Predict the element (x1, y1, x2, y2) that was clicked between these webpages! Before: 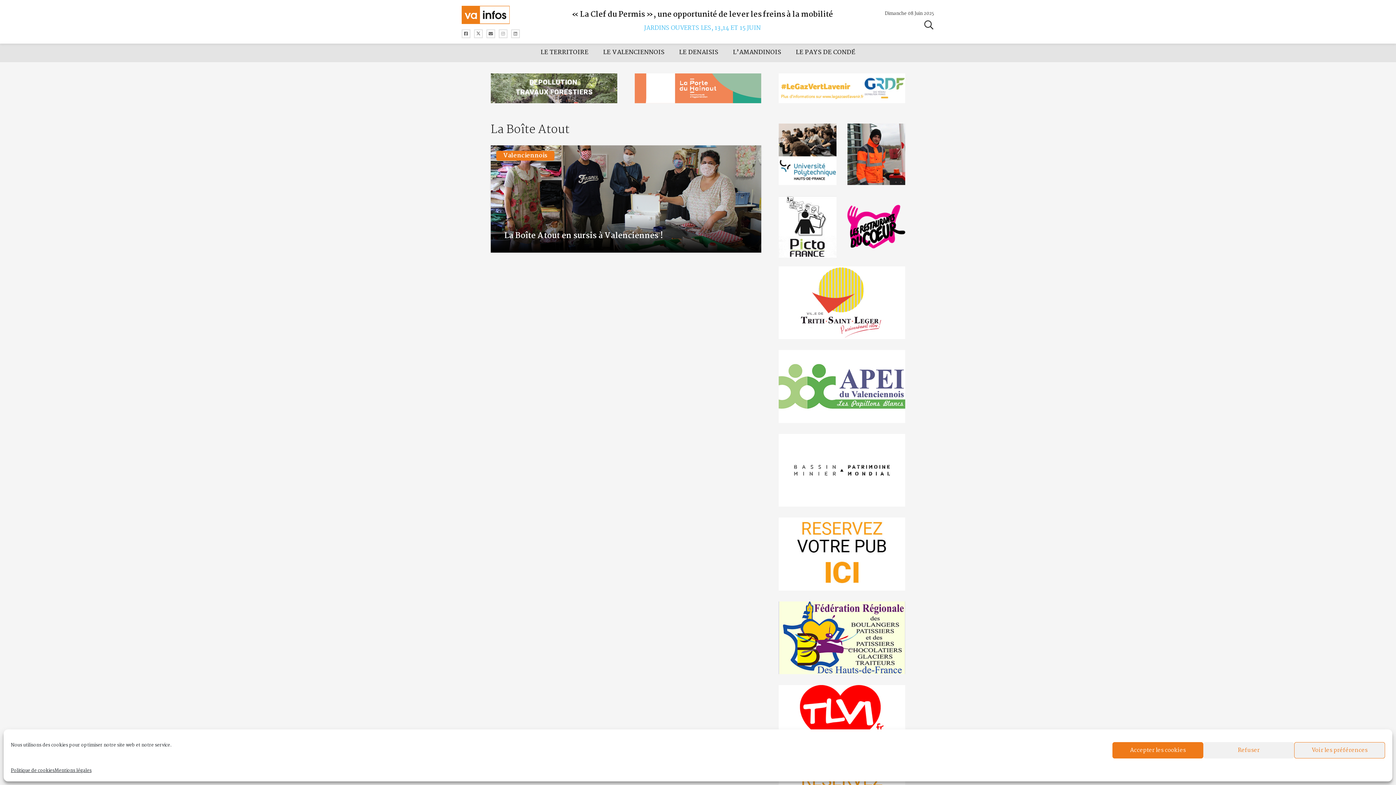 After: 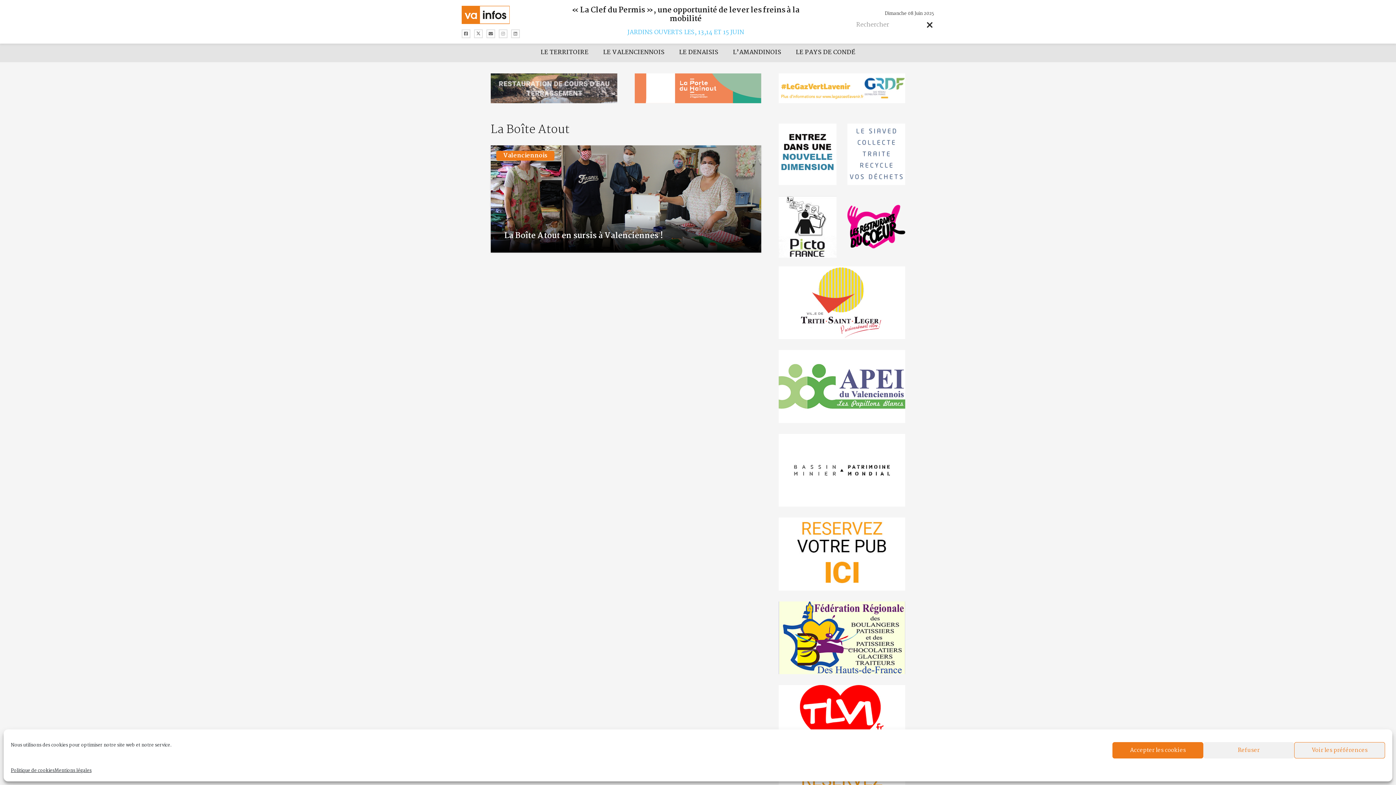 Action: bbox: (919, 17, 939, 33) label: Rechercher